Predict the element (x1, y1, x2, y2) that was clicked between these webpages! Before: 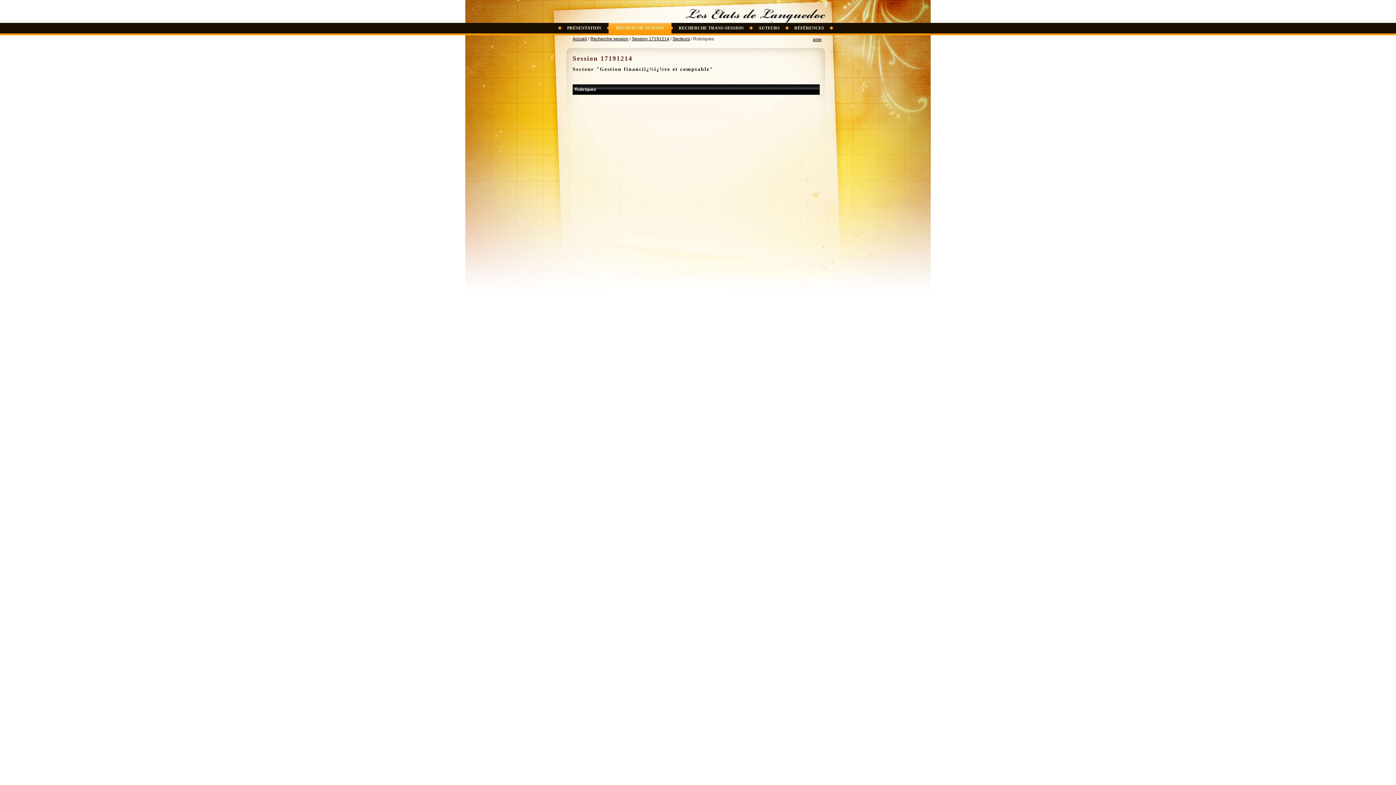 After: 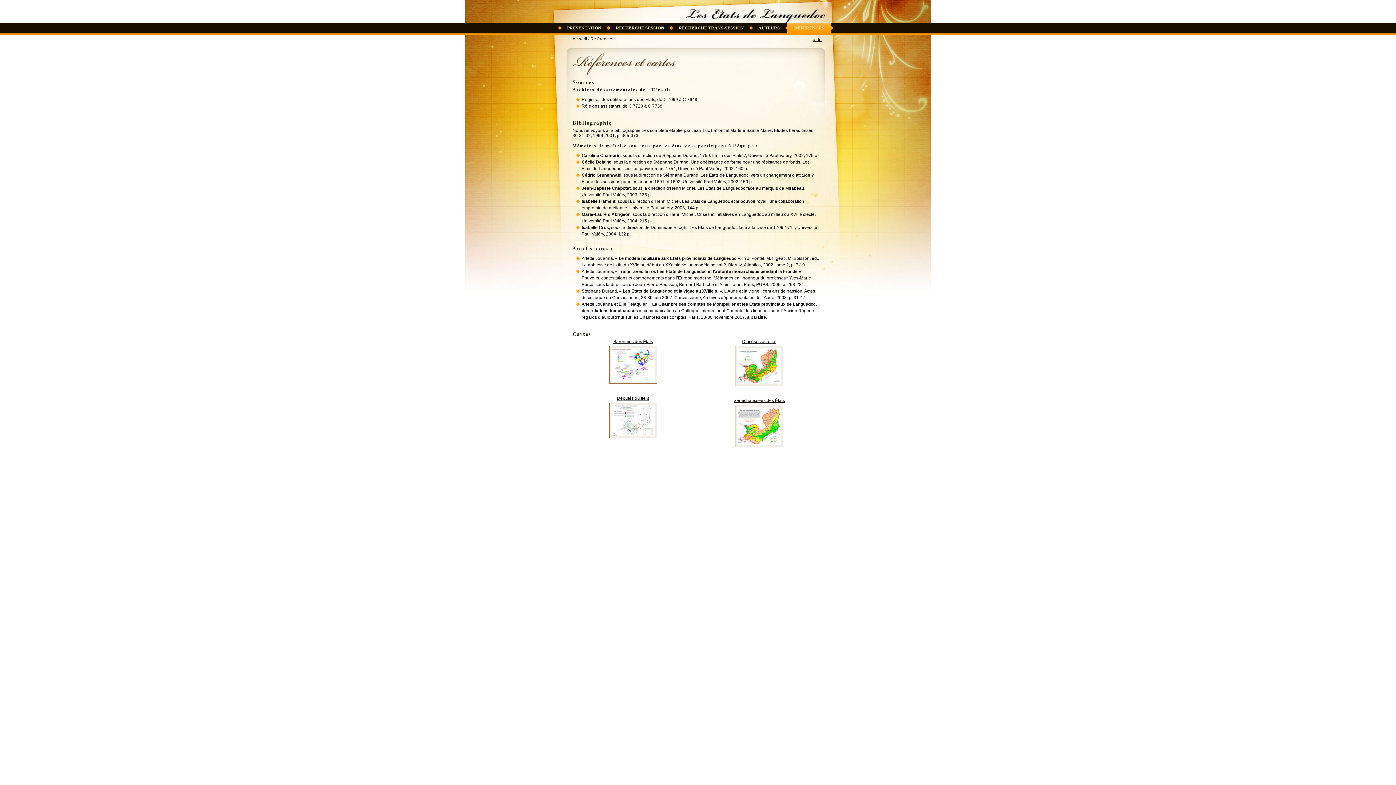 Action: bbox: (787, 22, 831, 33) label: RÉFÉRENCES